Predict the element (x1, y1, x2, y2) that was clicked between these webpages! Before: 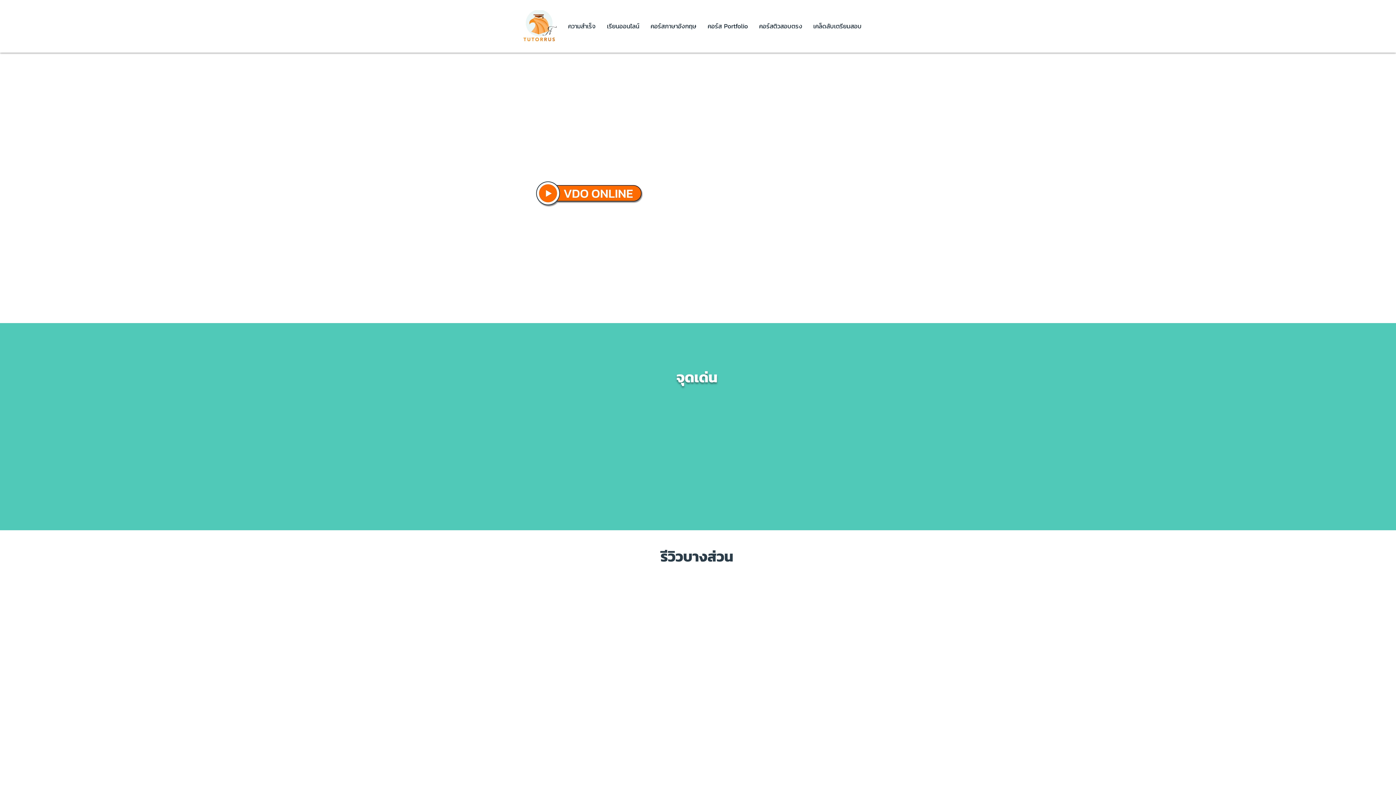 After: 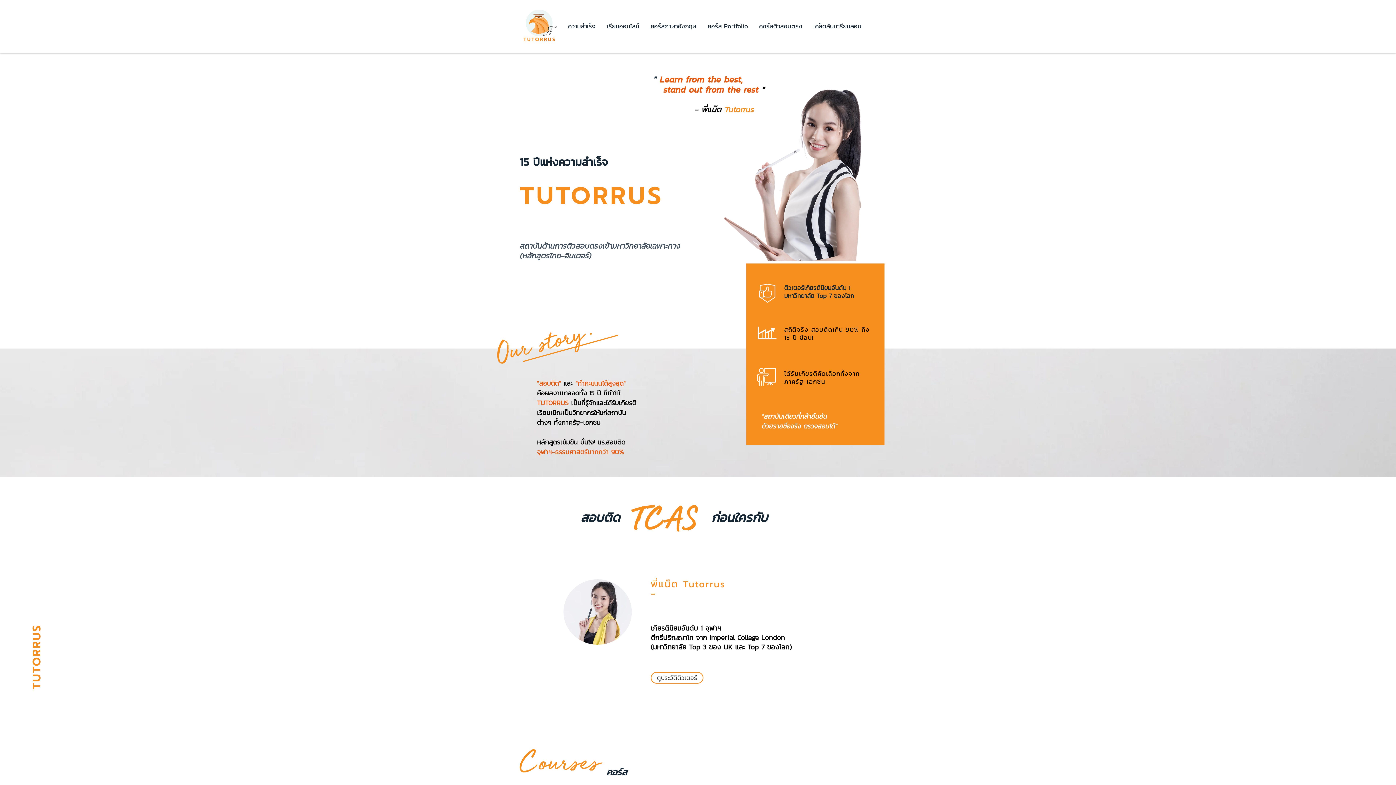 Action: bbox: (520, 10, 558, 41)